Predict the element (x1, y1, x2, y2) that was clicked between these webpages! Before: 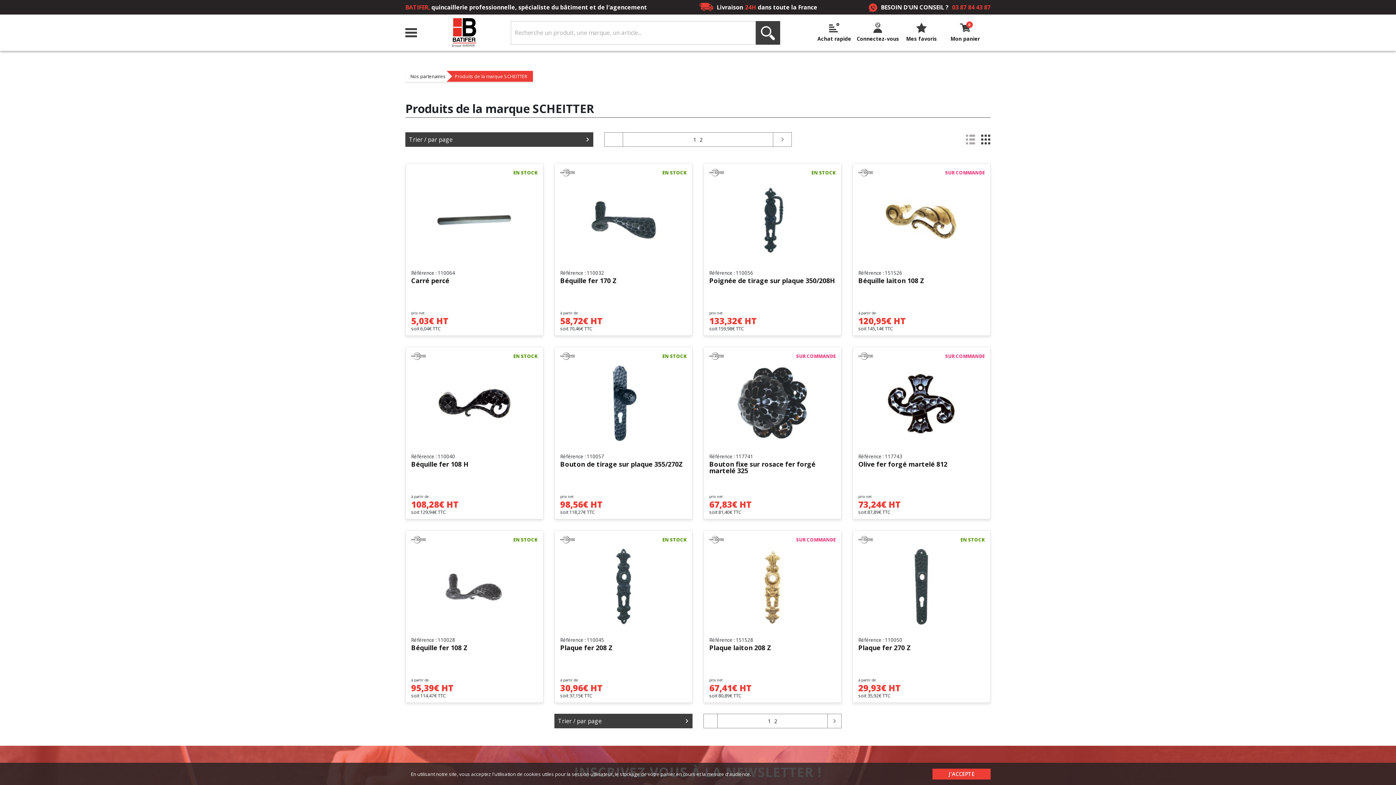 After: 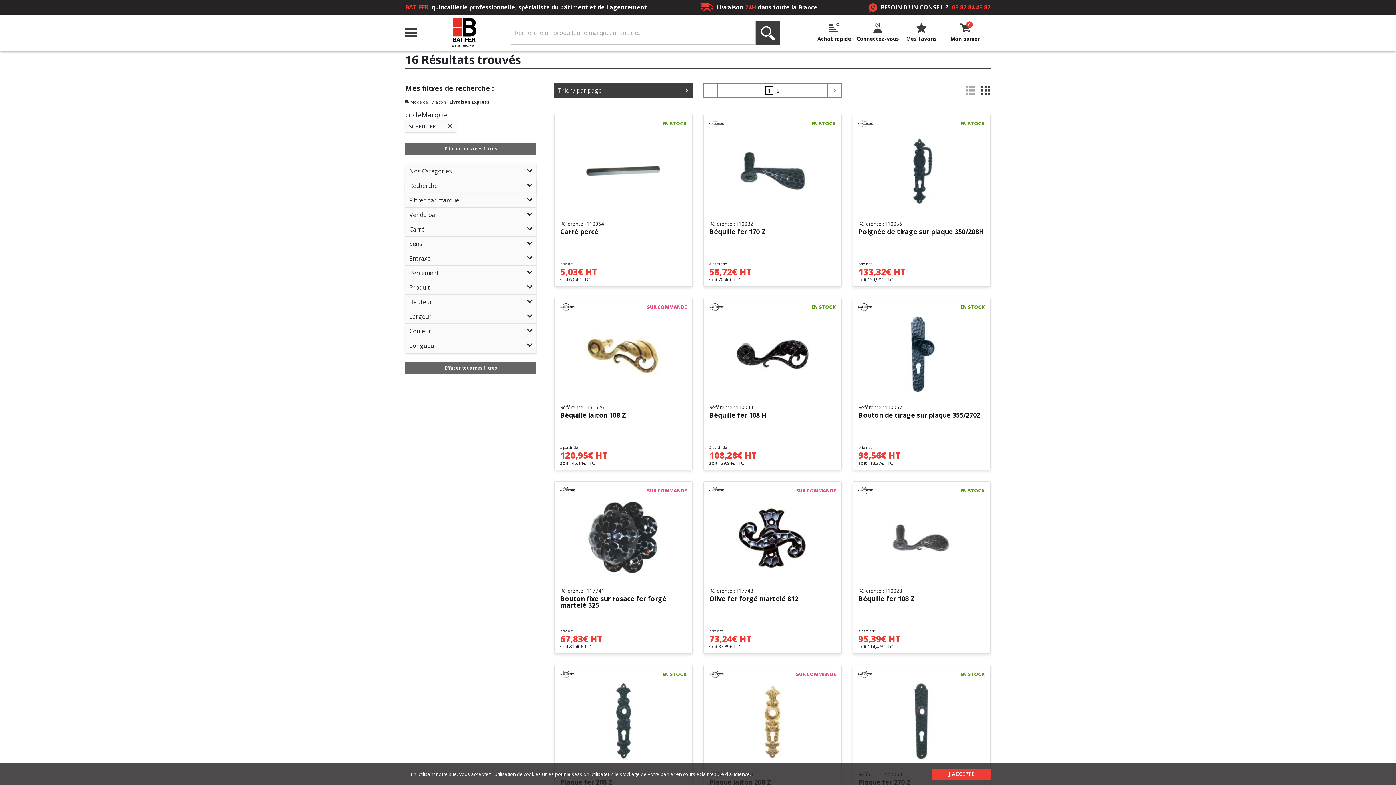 Action: bbox: (709, 352, 741, 360)